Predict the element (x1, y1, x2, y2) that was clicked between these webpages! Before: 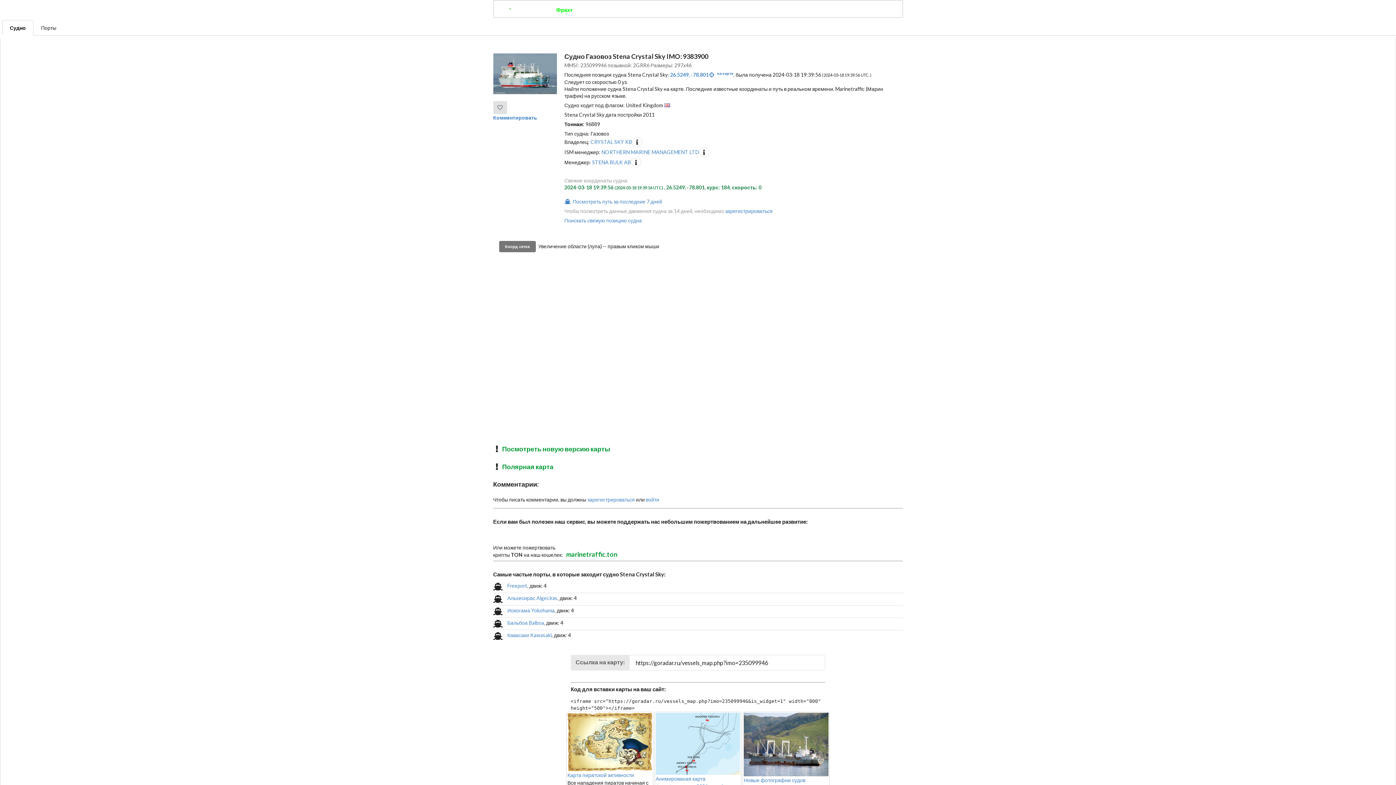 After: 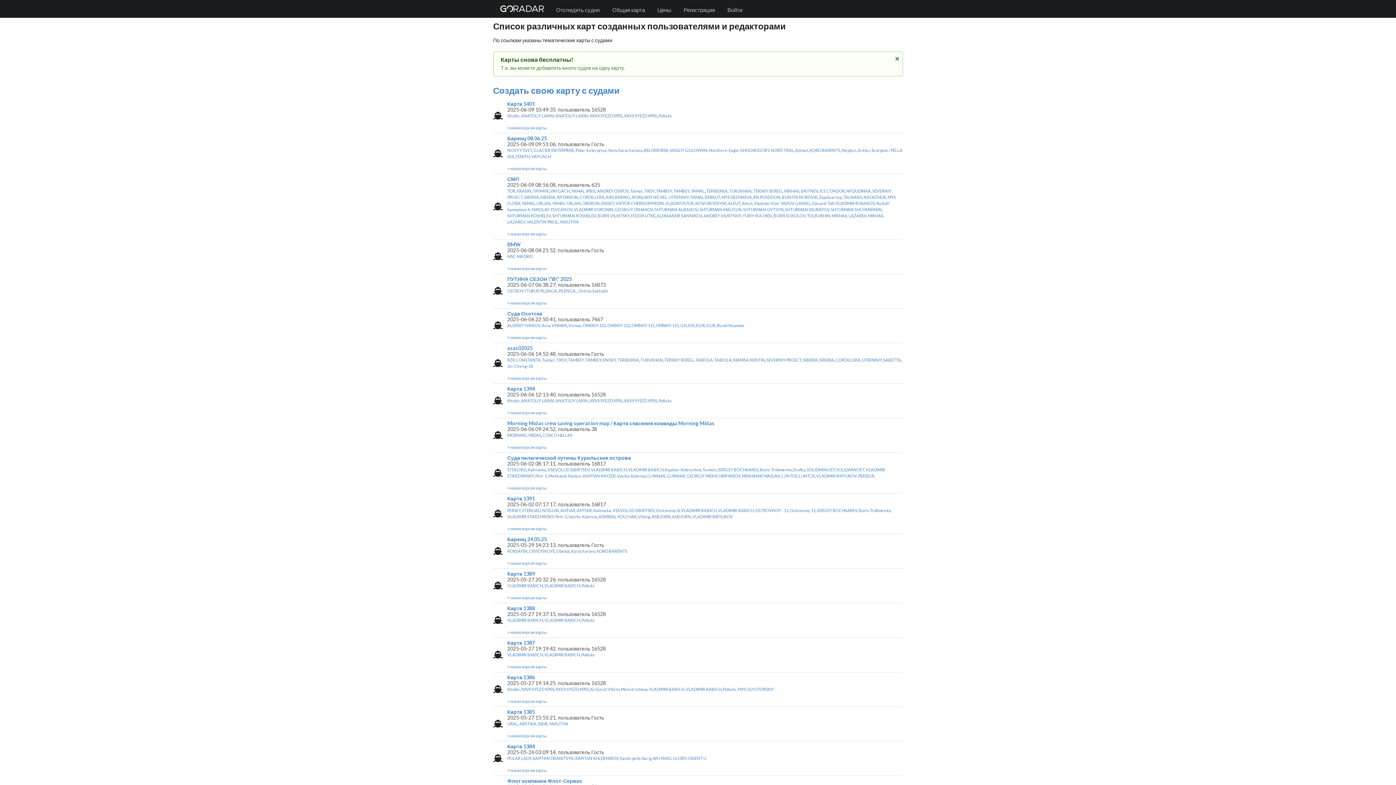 Action: label: Карты судов bbox: (741, 2, 785, 17)